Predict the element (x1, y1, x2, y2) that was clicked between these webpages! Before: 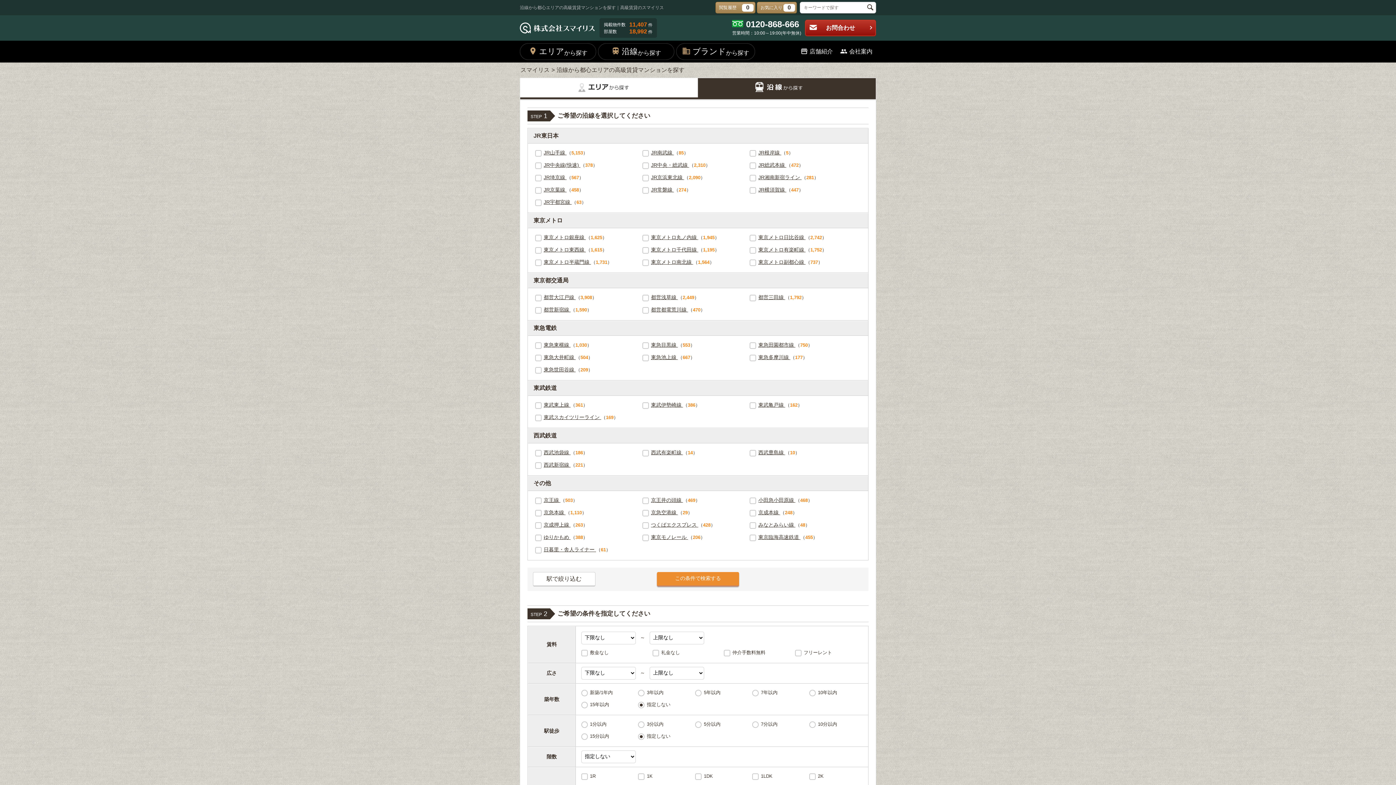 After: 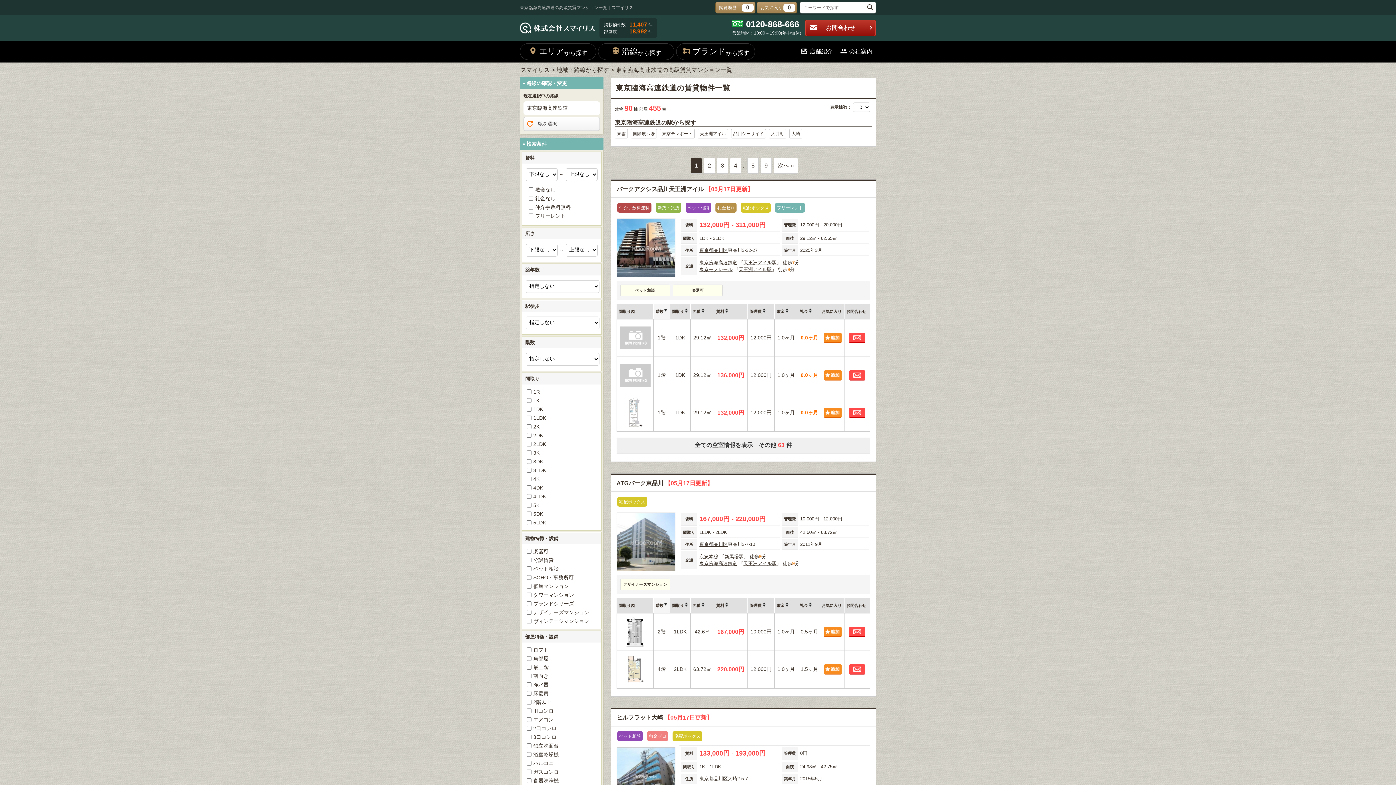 Action: bbox: (758, 534, 800, 540) label: 東京臨海高速鉄道 